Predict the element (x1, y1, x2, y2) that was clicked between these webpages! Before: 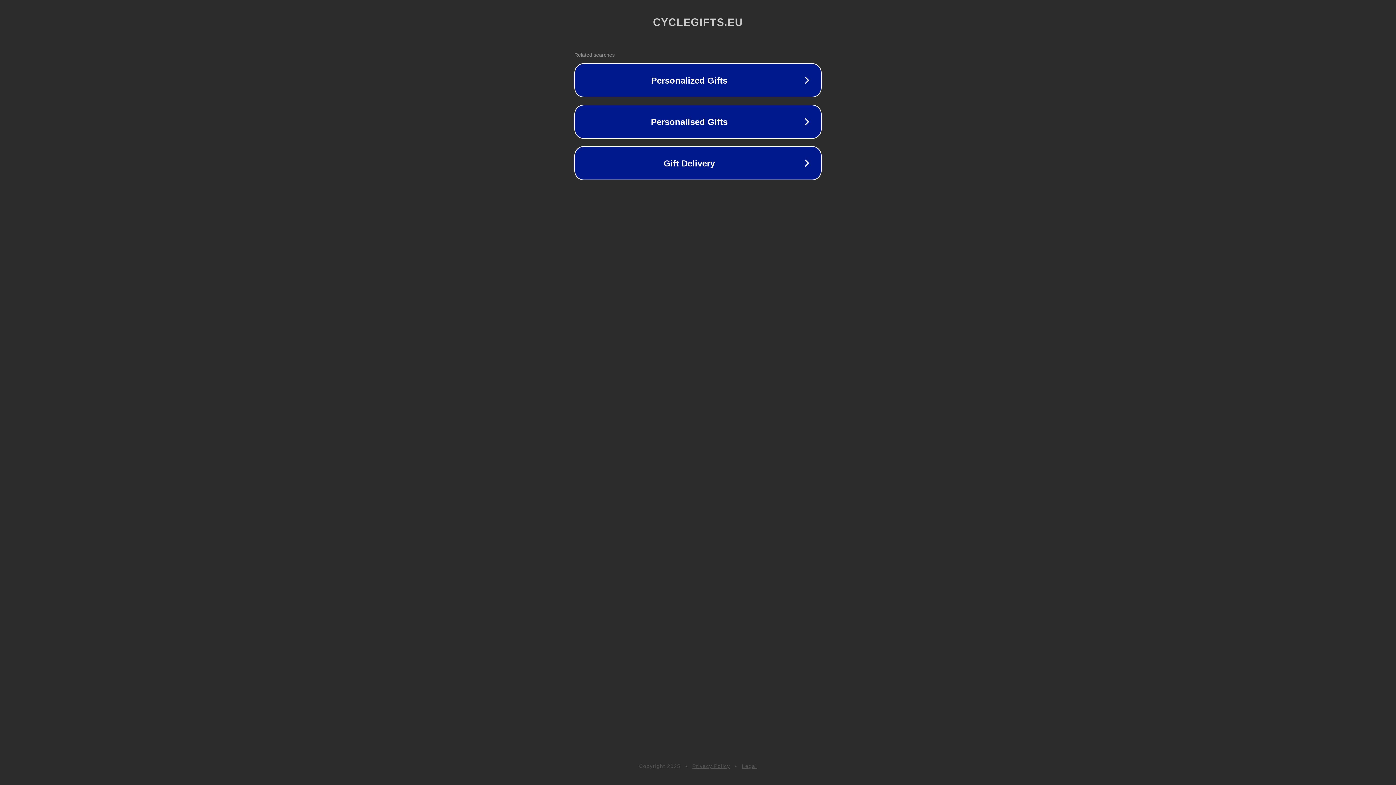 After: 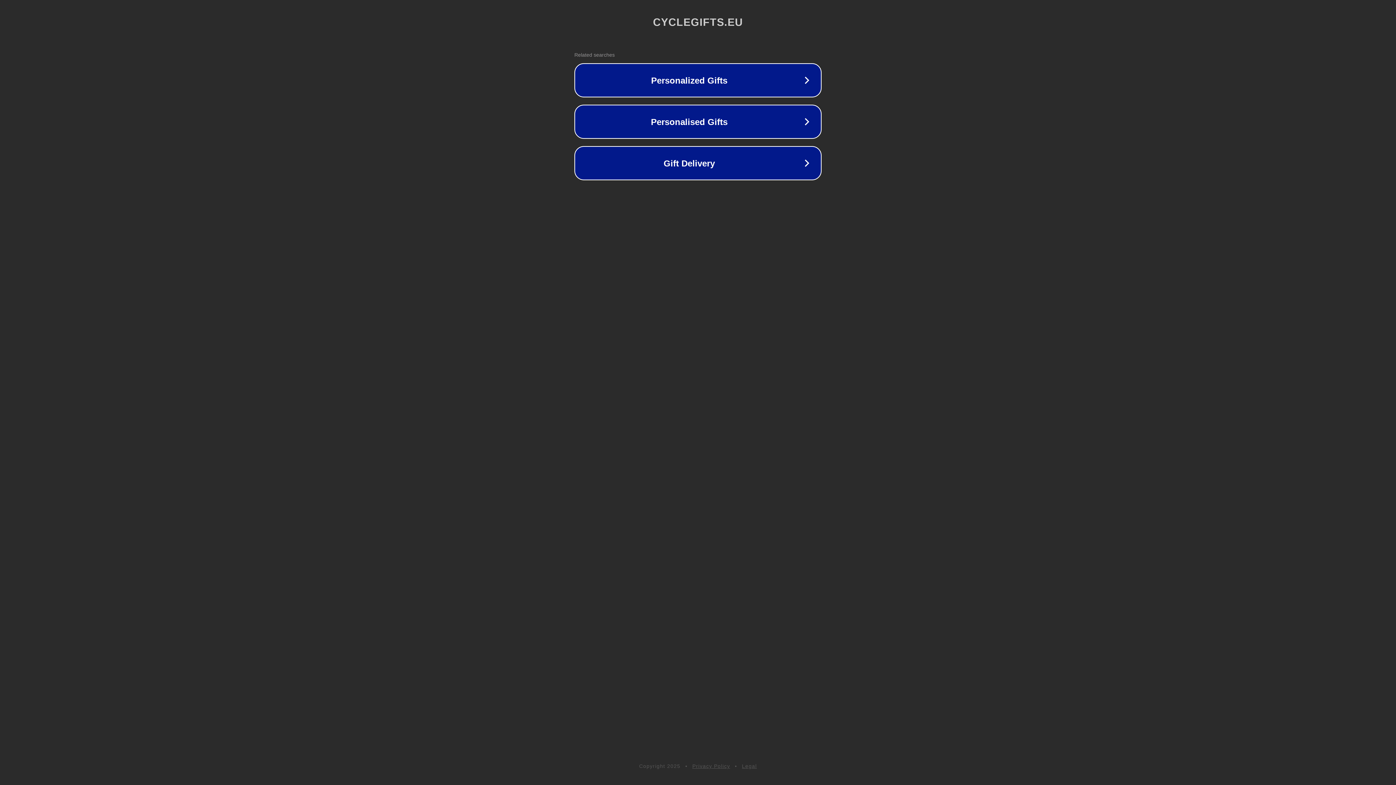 Action: label: Privacy Policy bbox: (692, 763, 730, 769)